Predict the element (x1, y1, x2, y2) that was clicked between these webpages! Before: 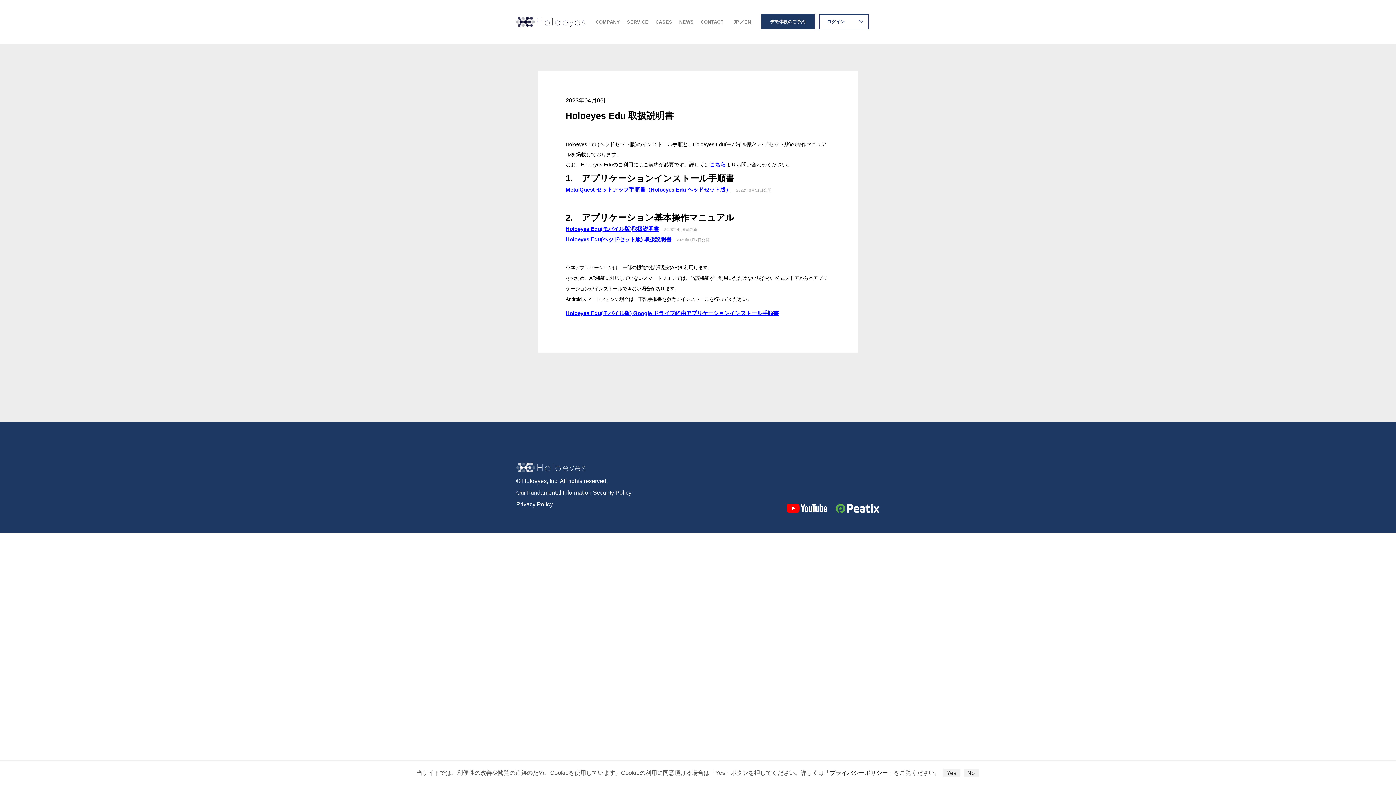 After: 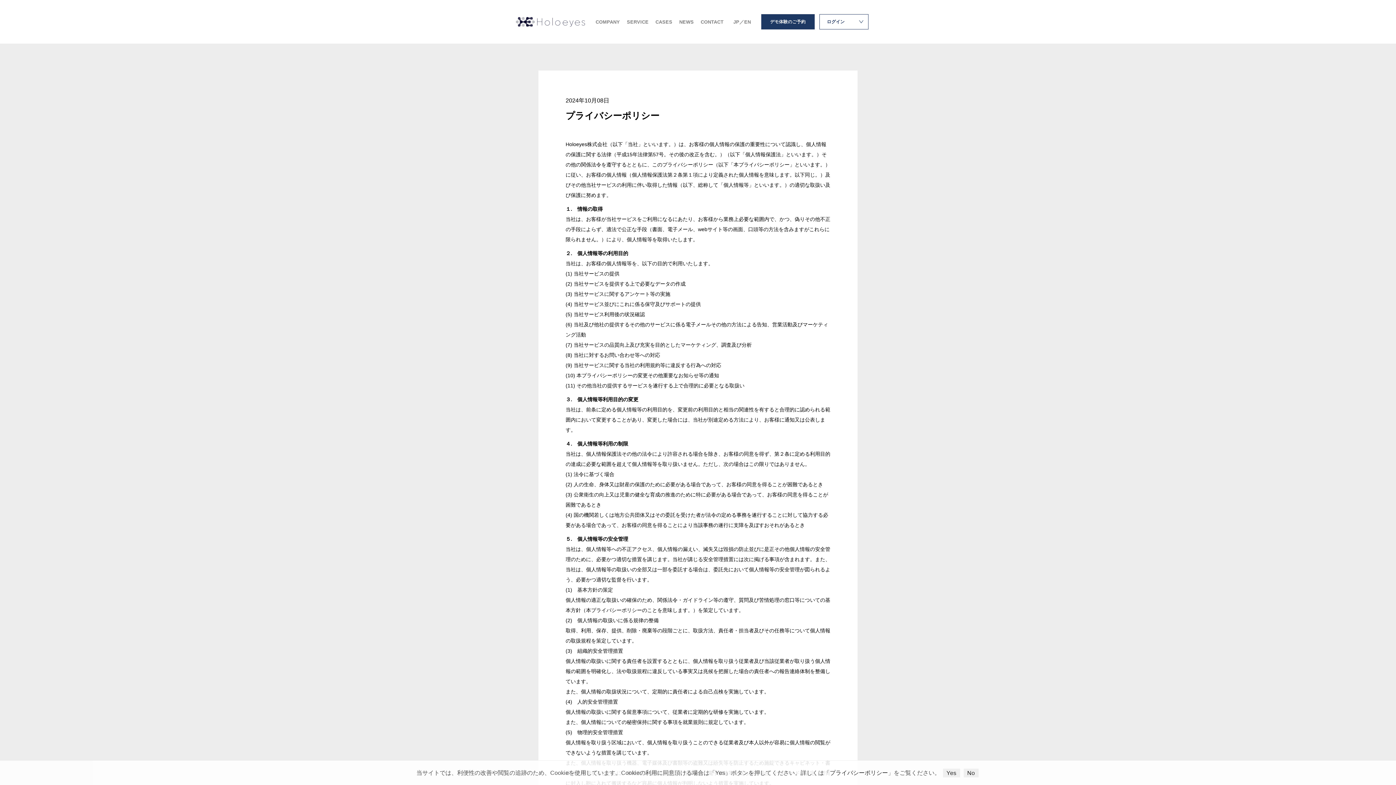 Action: label: Privacy Policy bbox: (516, 501, 553, 507)